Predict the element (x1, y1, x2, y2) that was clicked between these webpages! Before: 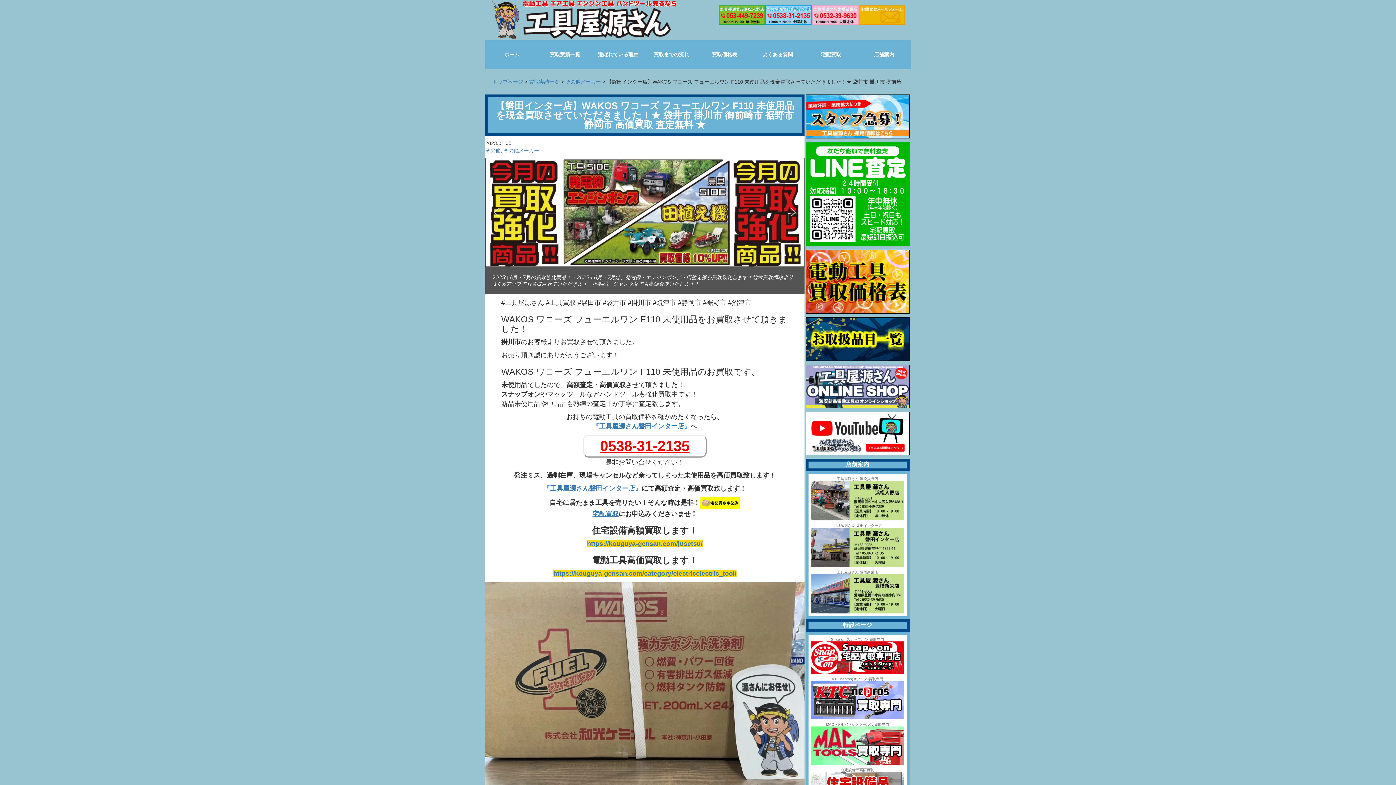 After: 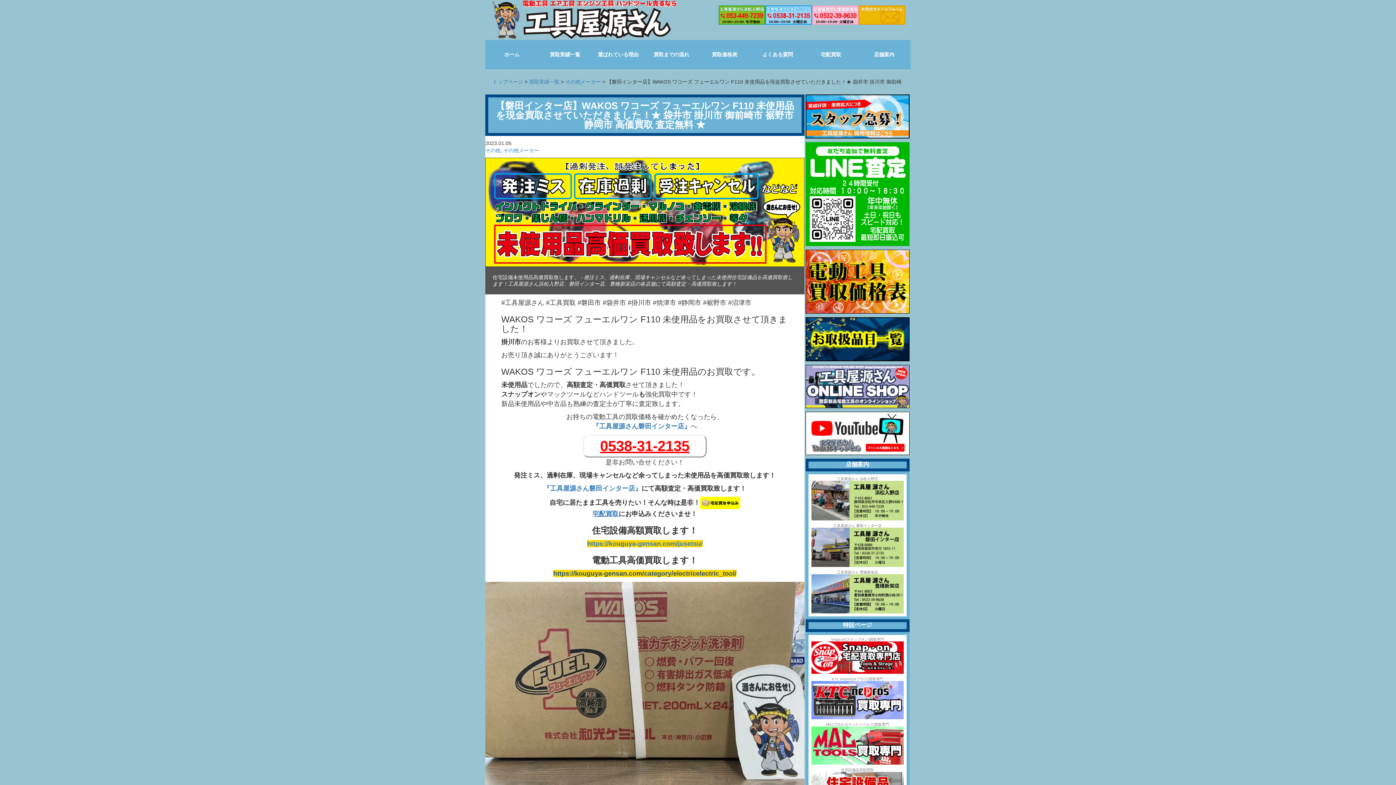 Action: bbox: (553, 563, 736, 570) label: https://kouguya-gensan.com/category/electricelectric_tool/